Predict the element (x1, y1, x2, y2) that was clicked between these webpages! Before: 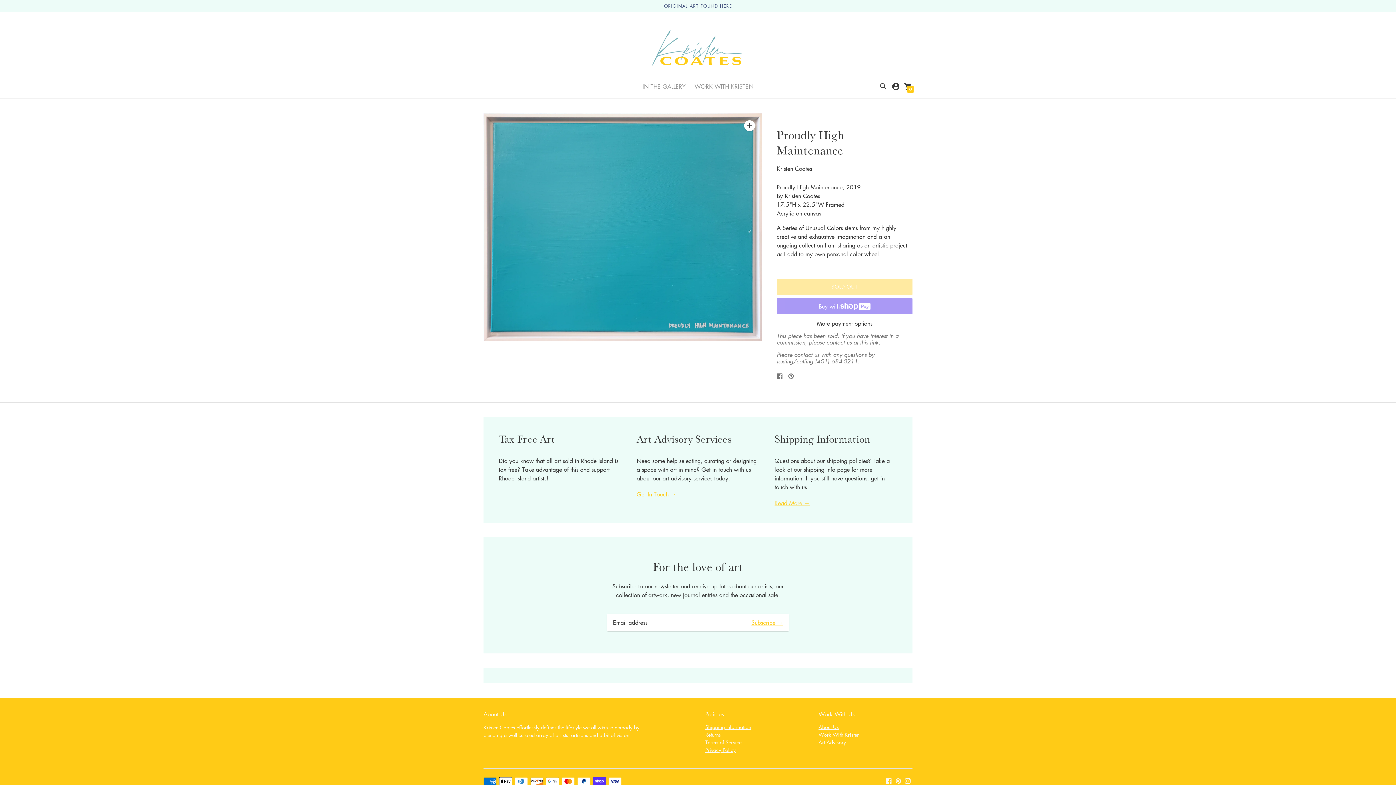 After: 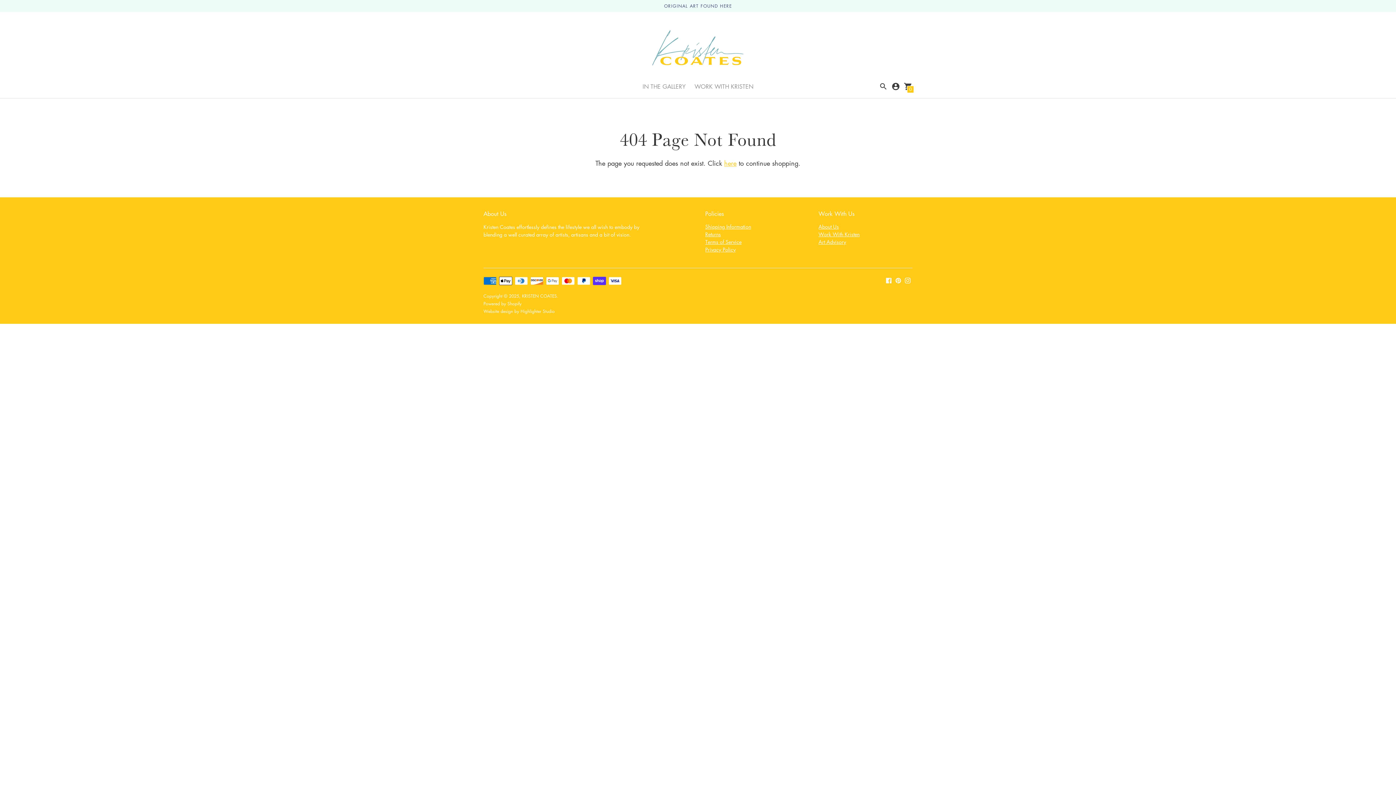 Action: label: Get In Touch → bbox: (636, 490, 759, 498)